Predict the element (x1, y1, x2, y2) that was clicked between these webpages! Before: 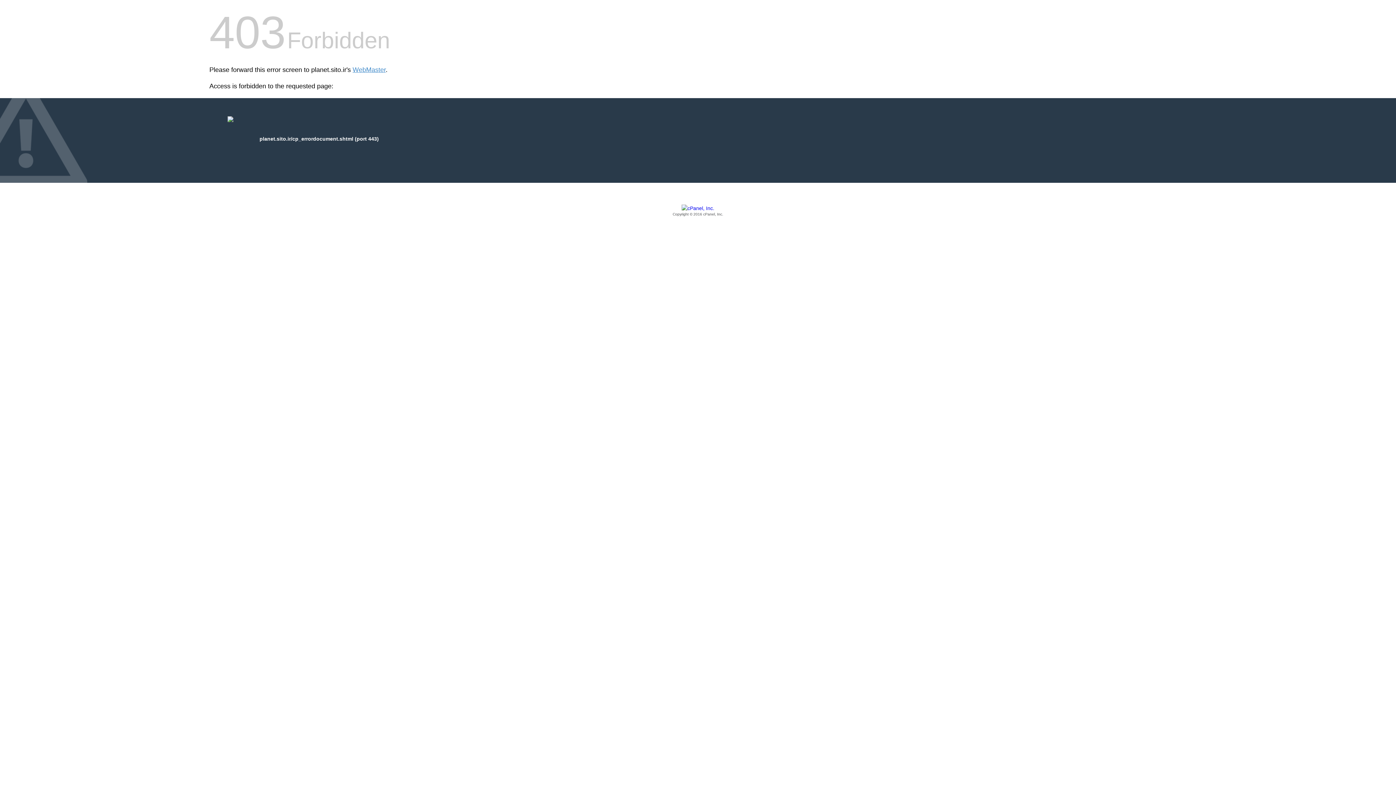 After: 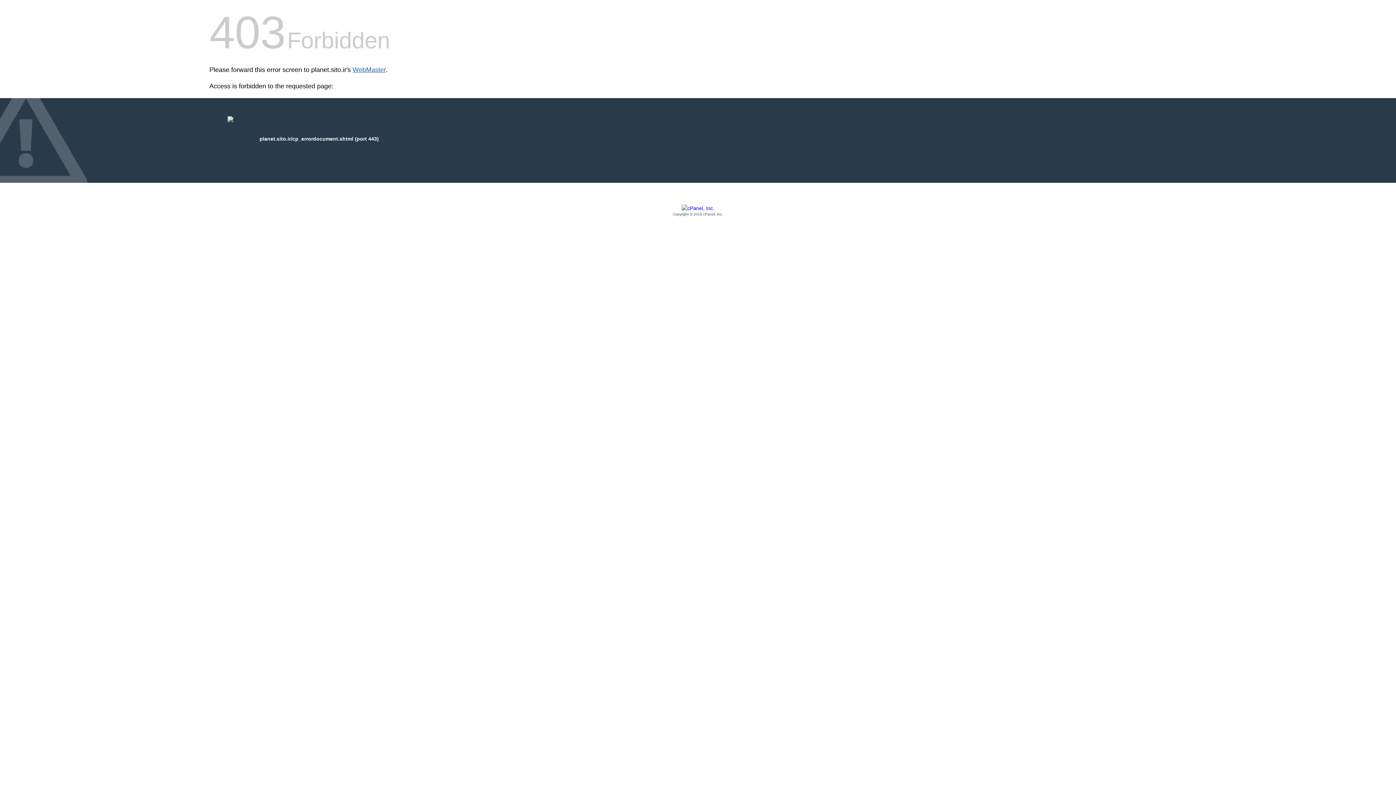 Action: bbox: (352, 66, 385, 73) label: WebMaster